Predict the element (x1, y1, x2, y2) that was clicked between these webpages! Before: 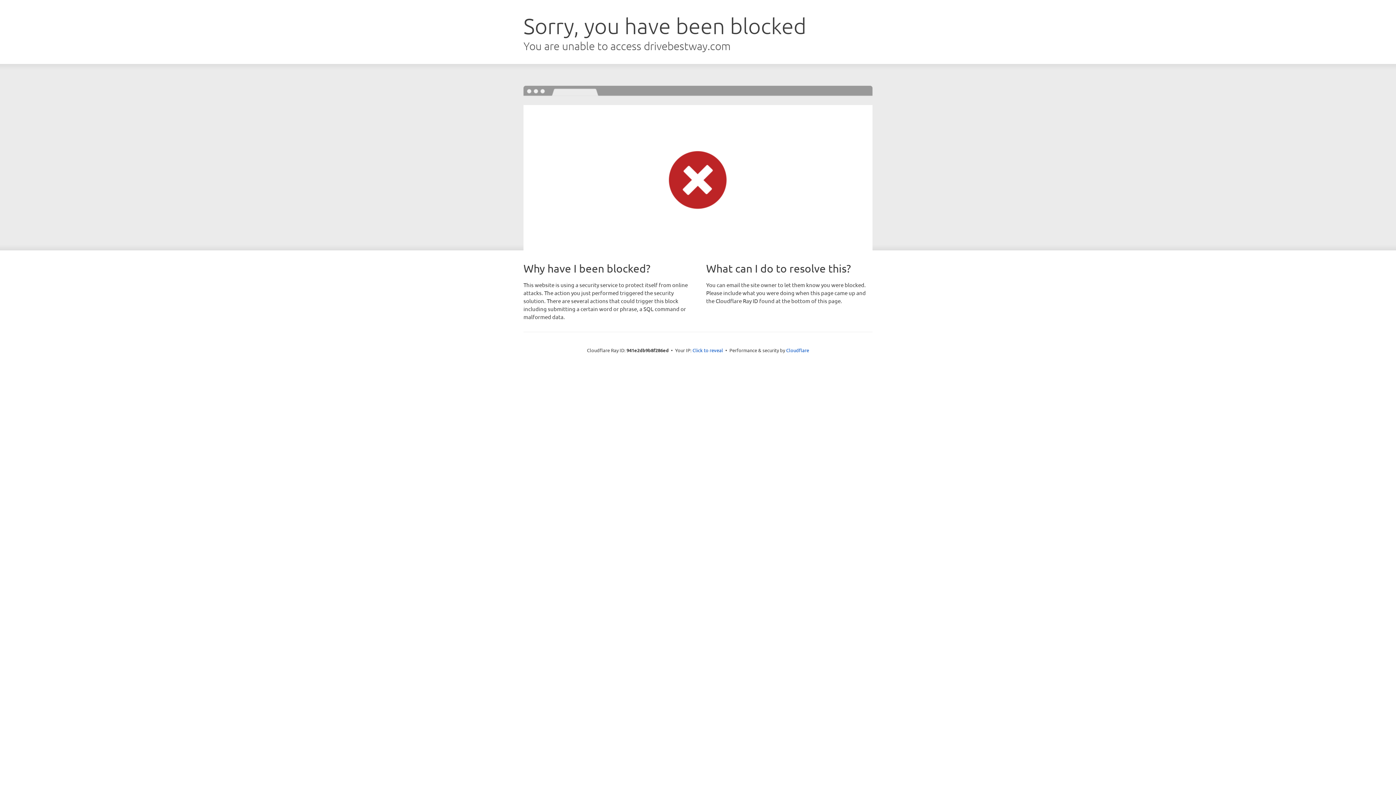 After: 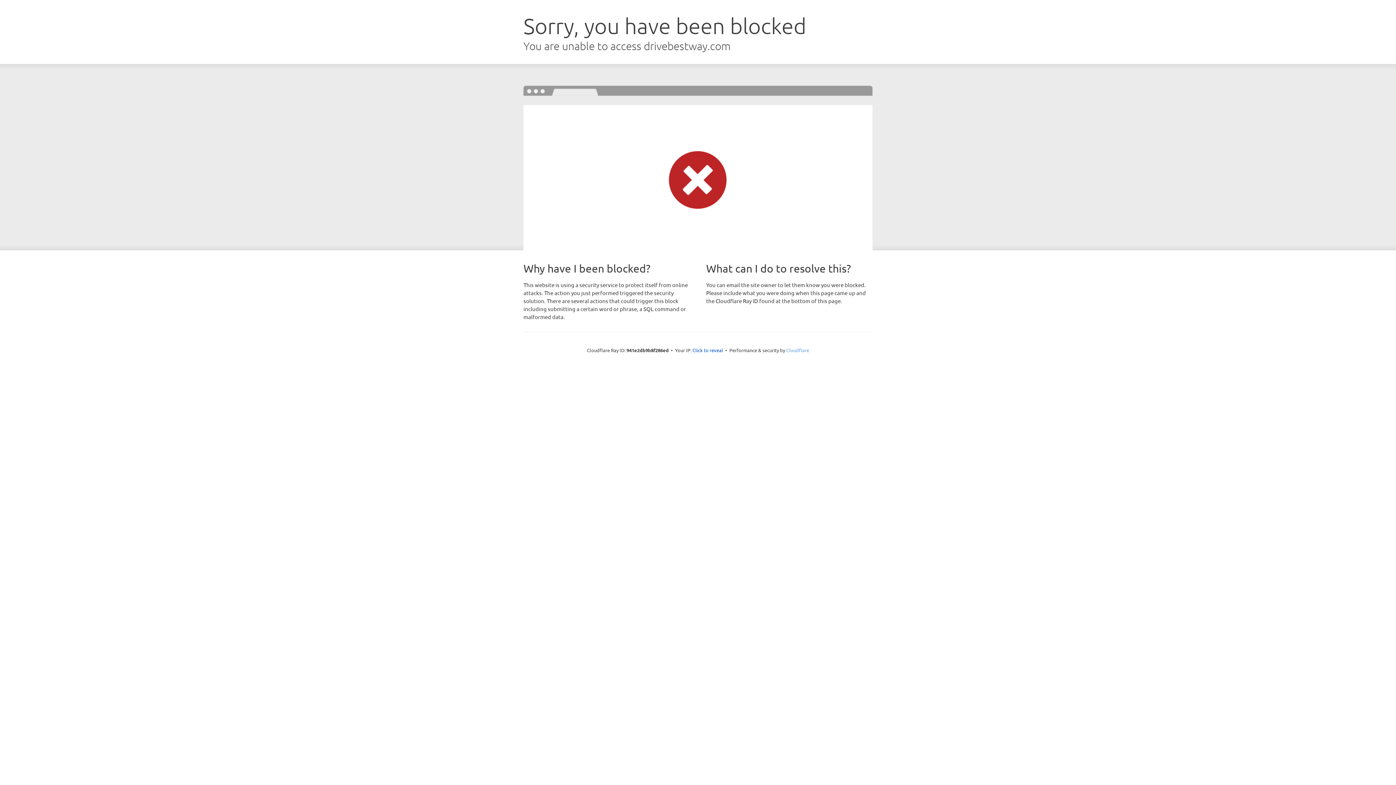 Action: label: Cloudflare bbox: (786, 347, 809, 353)